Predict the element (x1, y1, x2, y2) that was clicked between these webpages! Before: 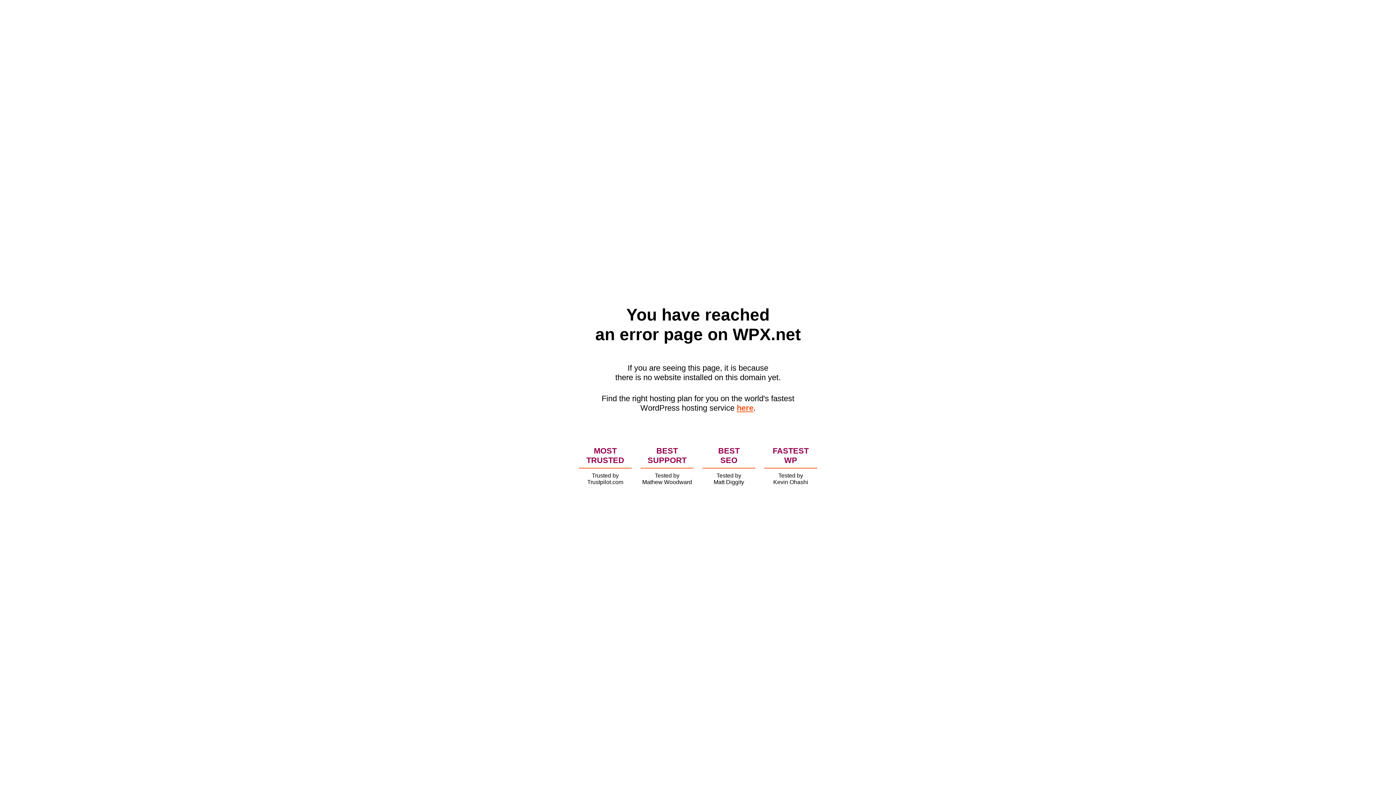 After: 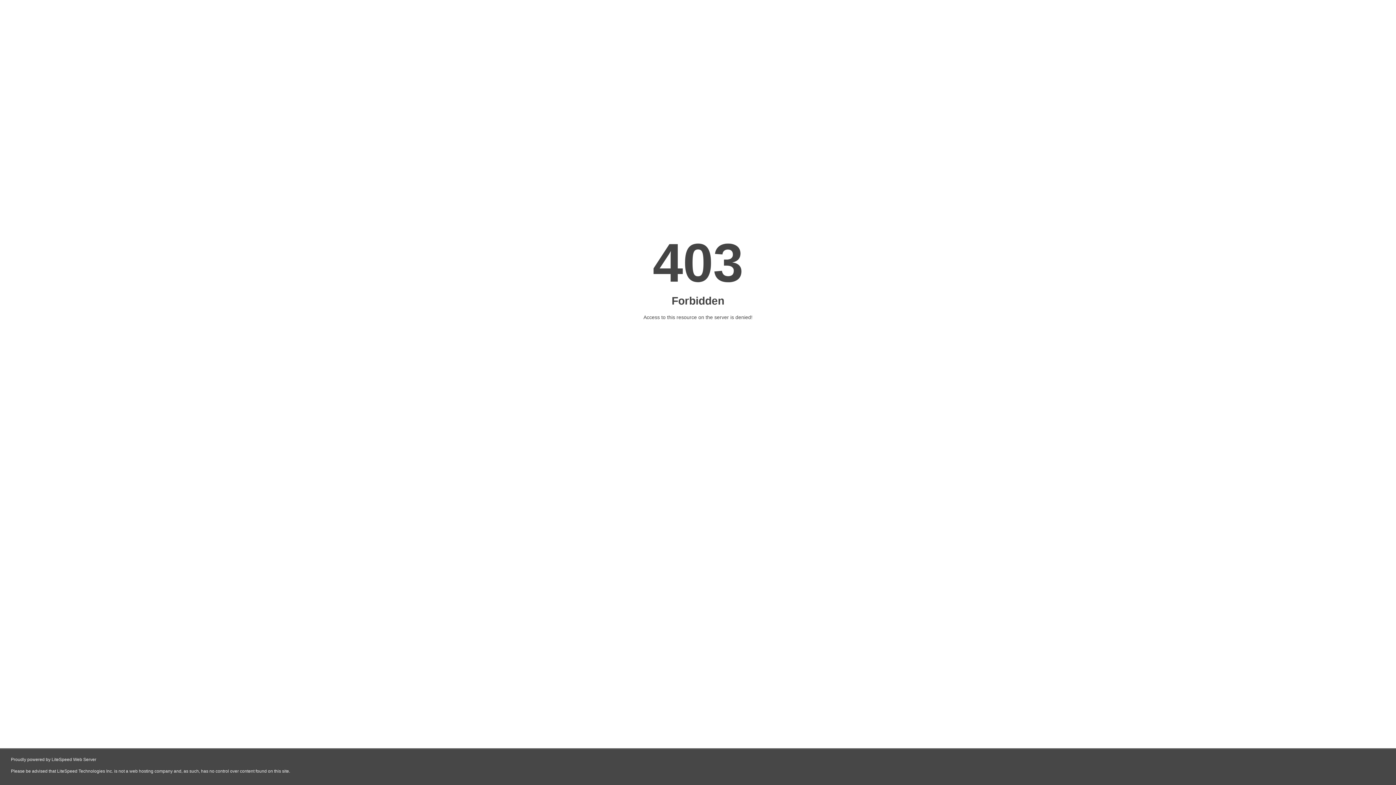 Action: label: here bbox: (736, 403, 753, 412)